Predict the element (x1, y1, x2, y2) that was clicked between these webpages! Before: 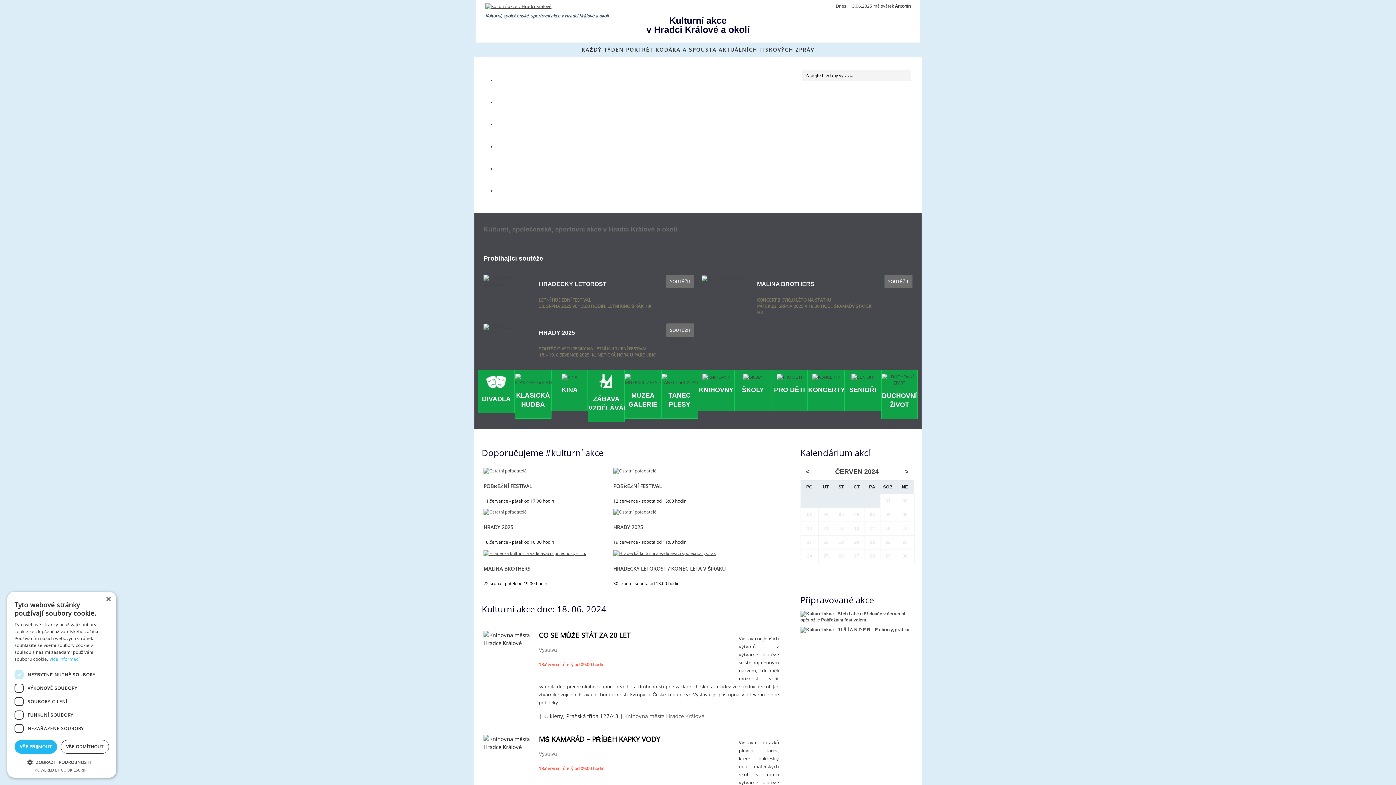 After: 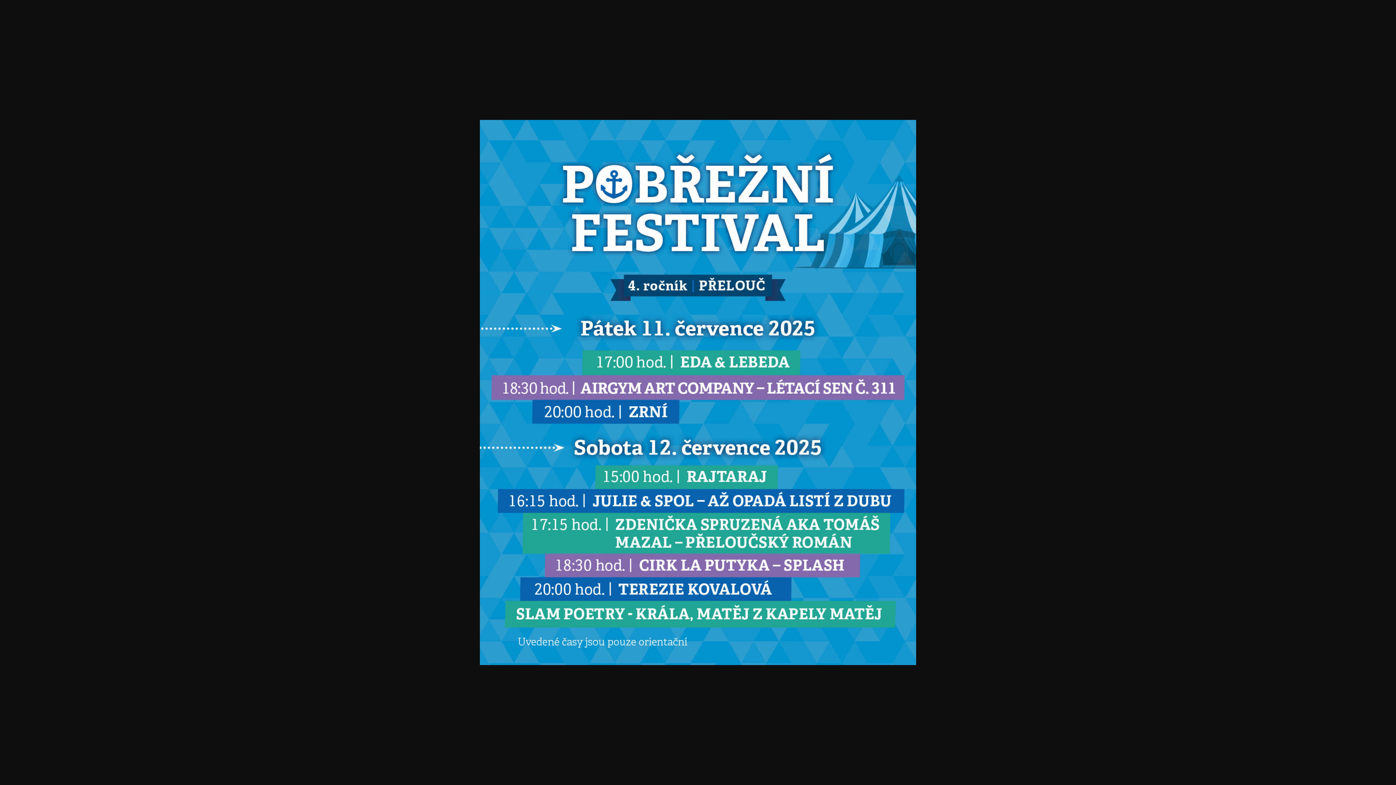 Action: bbox: (483, 467, 526, 473)